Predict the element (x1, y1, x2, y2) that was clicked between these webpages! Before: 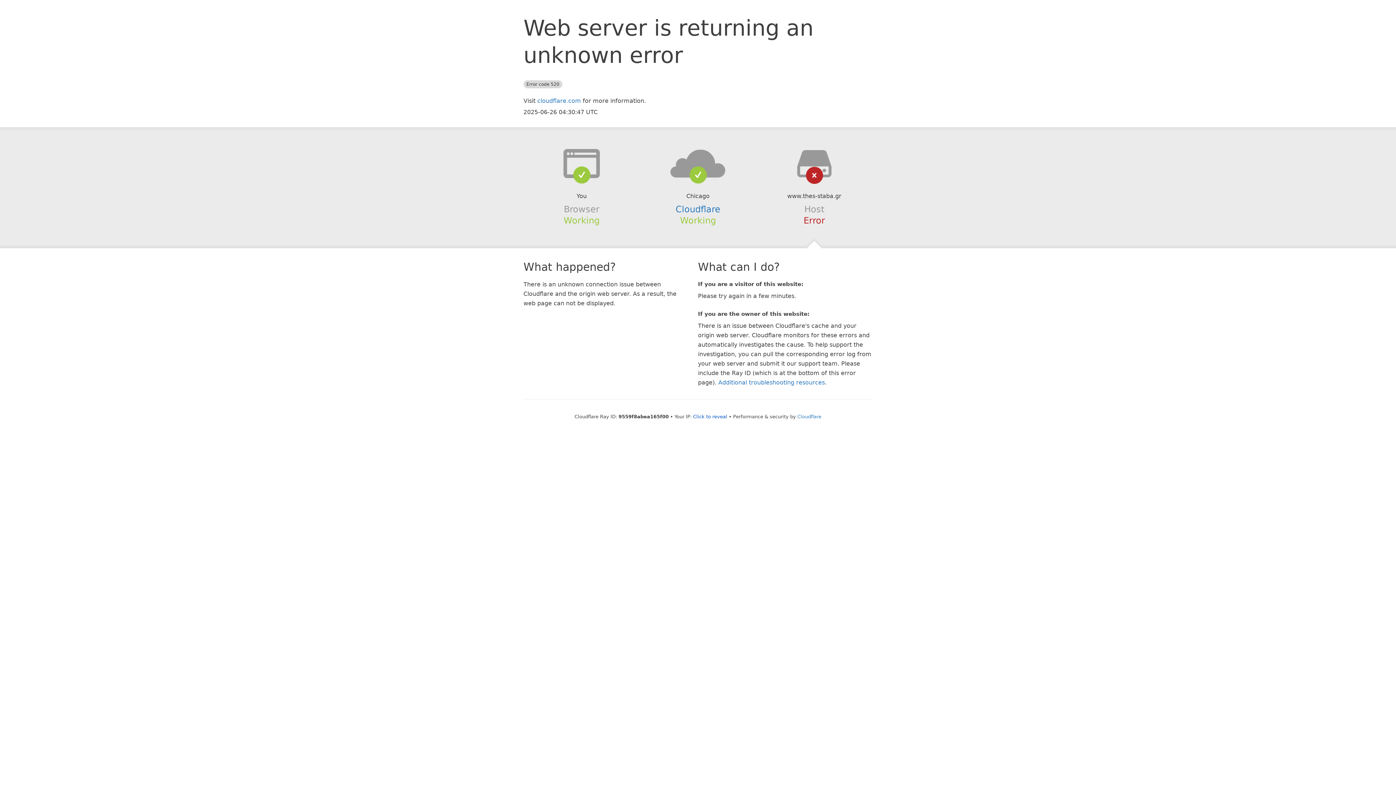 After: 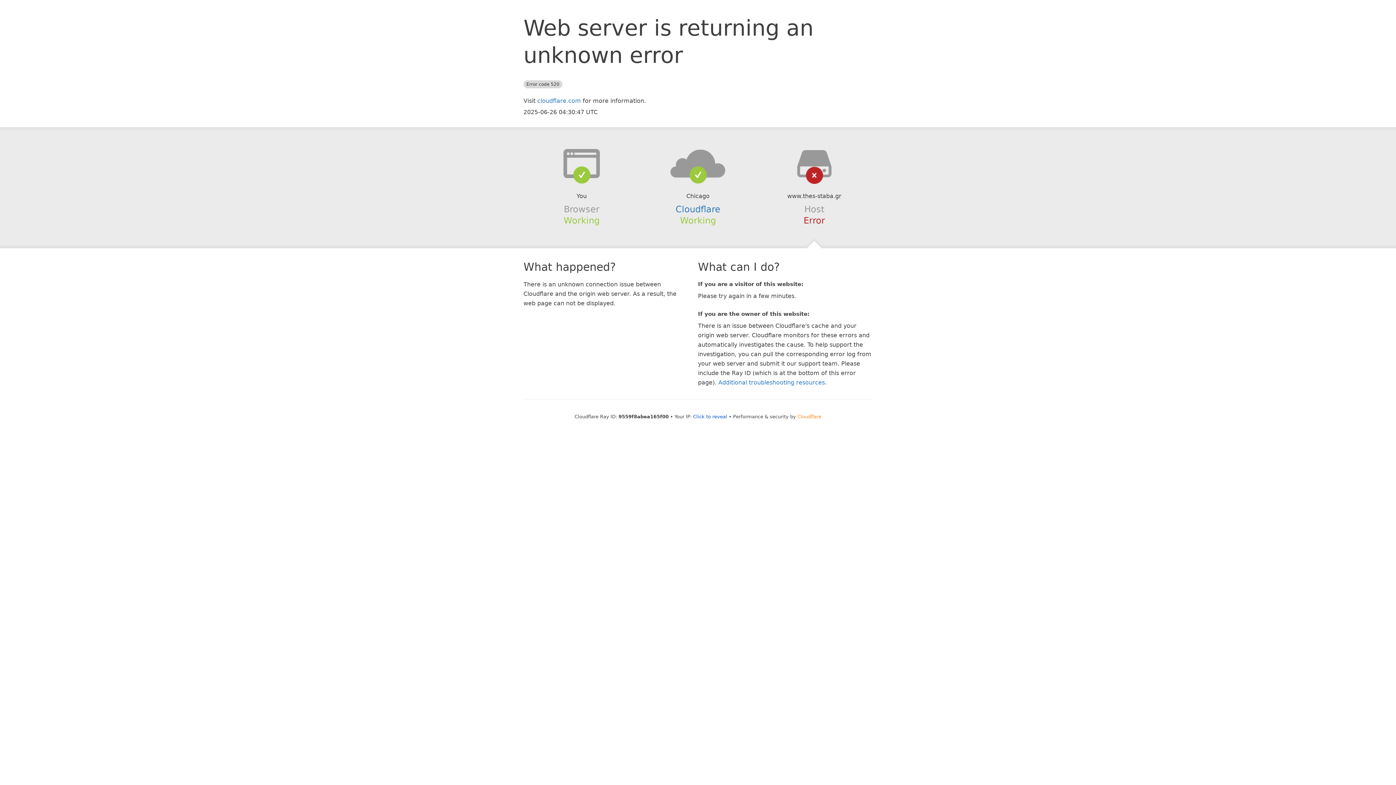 Action: label: Cloudflare bbox: (797, 414, 821, 419)